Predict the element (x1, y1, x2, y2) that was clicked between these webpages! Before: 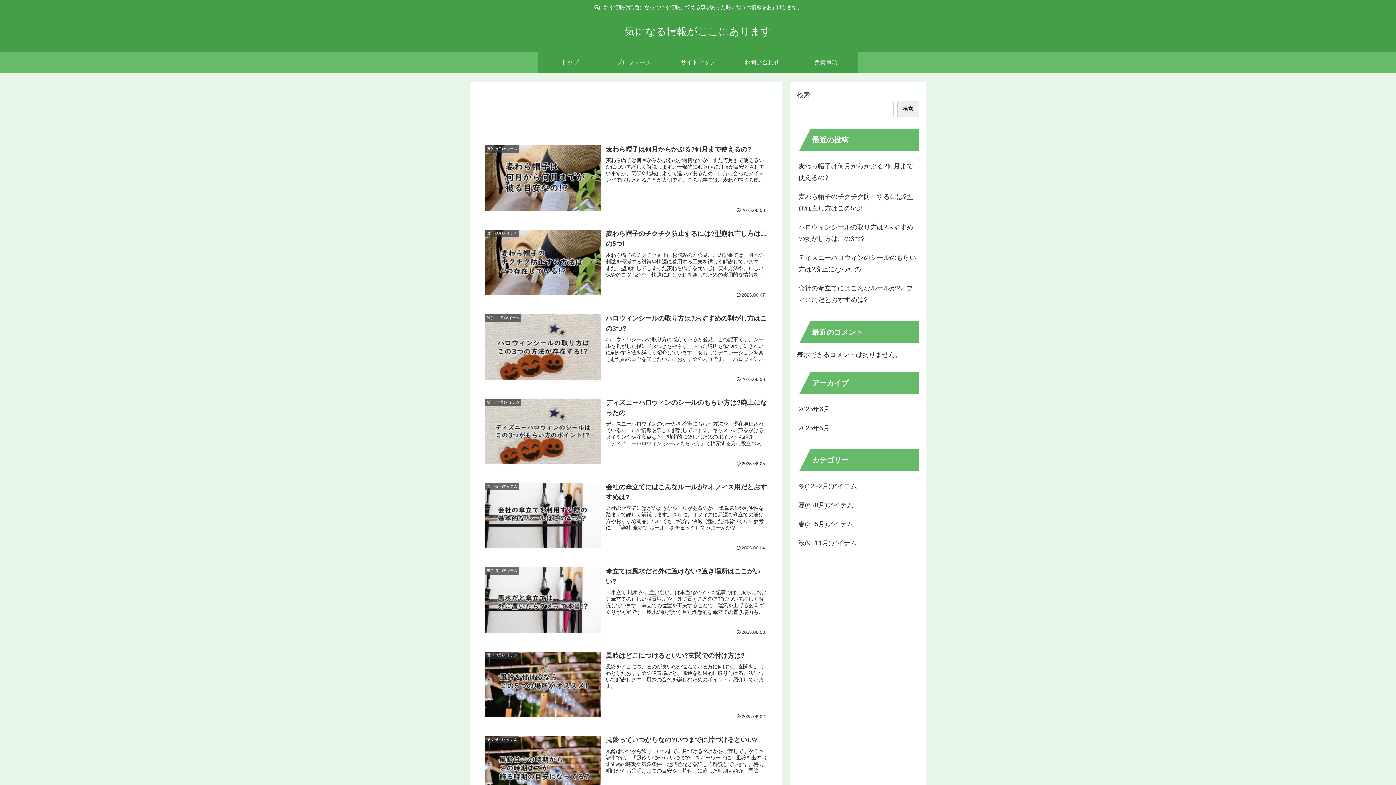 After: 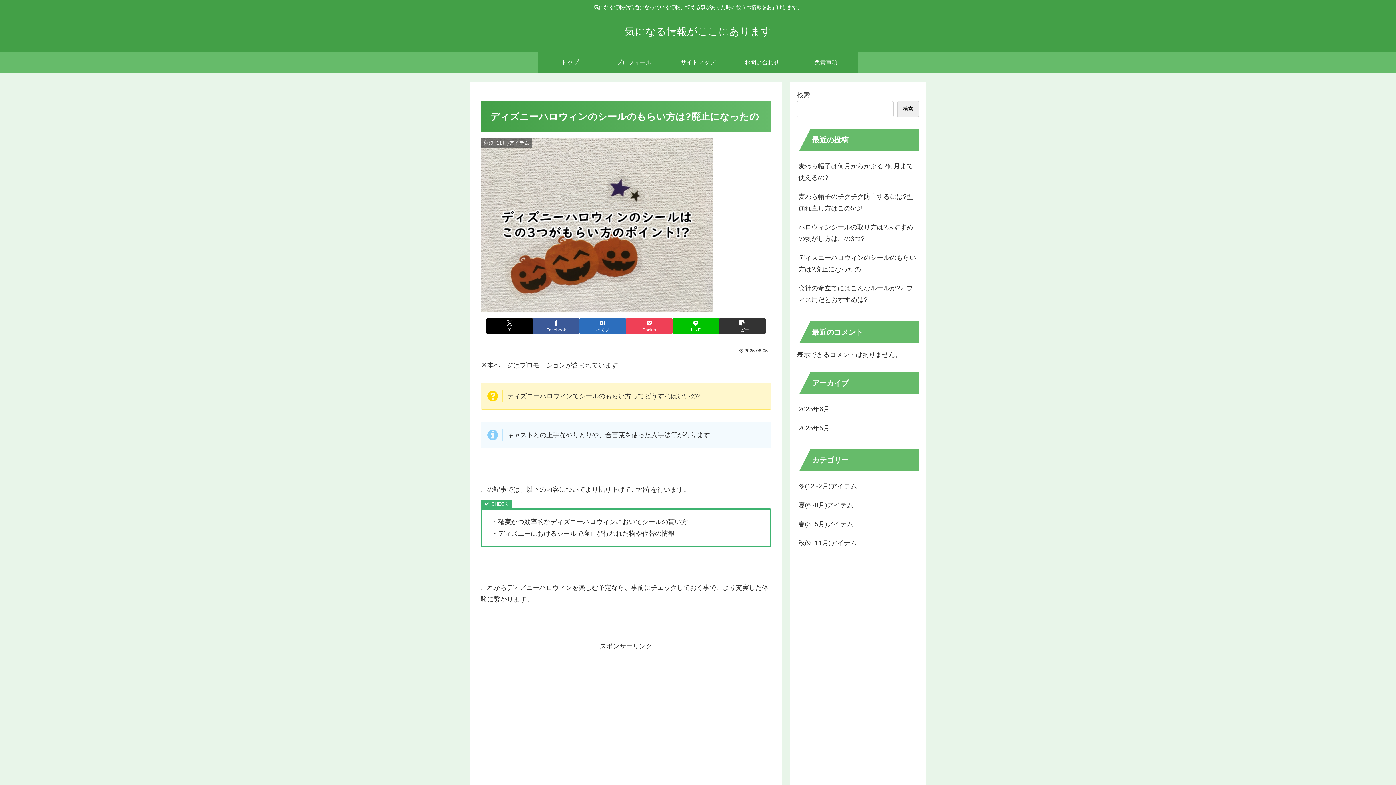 Action: bbox: (480, 393, 771, 471) label: 秋(9~11月)アイテム
ディズニーハロウィンのシールのもらい方は?廃止になったの
ディズニーハロウィンのシールを確実にもらう方法や、現在廃止されているシールの情報を詳しく解説しています。キャストに声をかけるタイミングや注意点など、効率的に楽しむためのポイントも紹介。「ディズニーハロウィン シール もらい方」で検索する方に役立つ内容です。
2025.06.05